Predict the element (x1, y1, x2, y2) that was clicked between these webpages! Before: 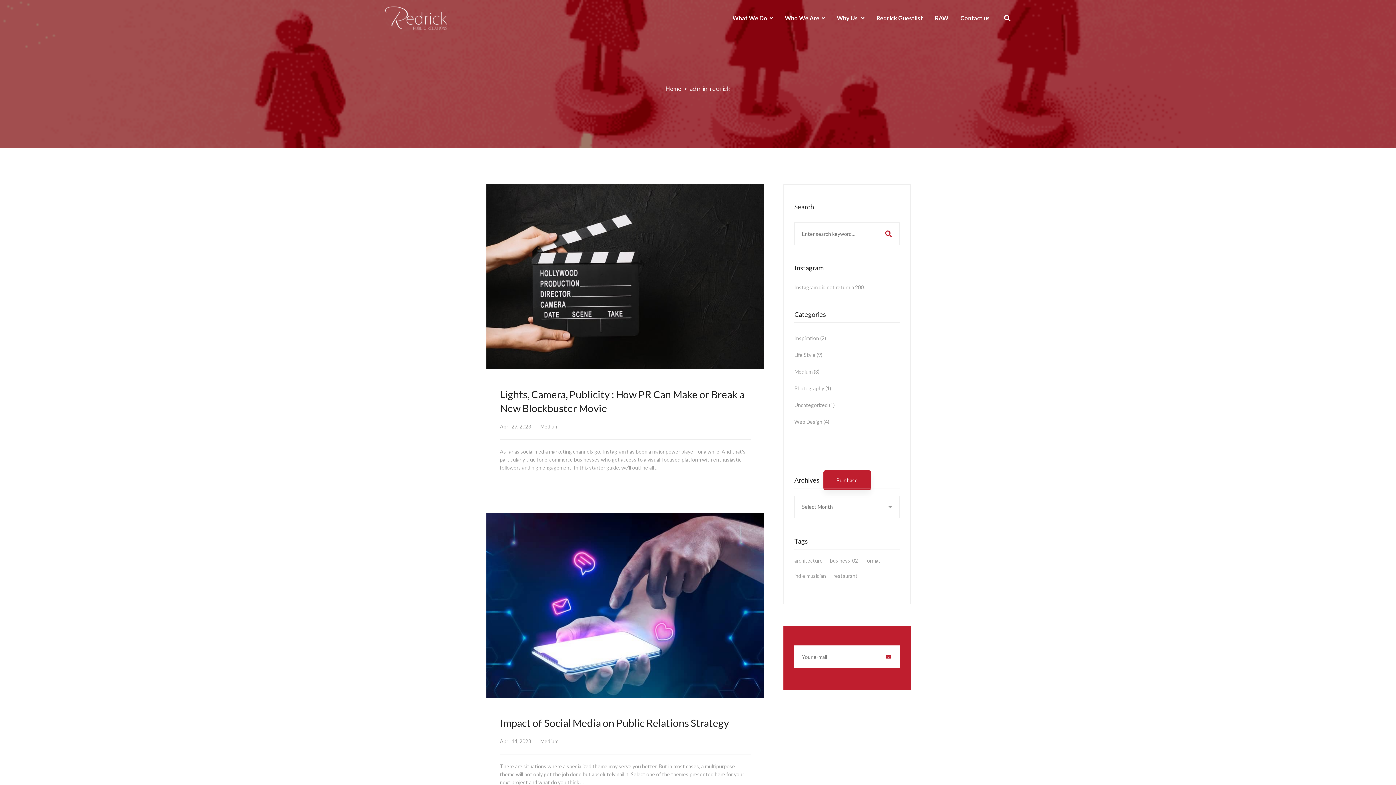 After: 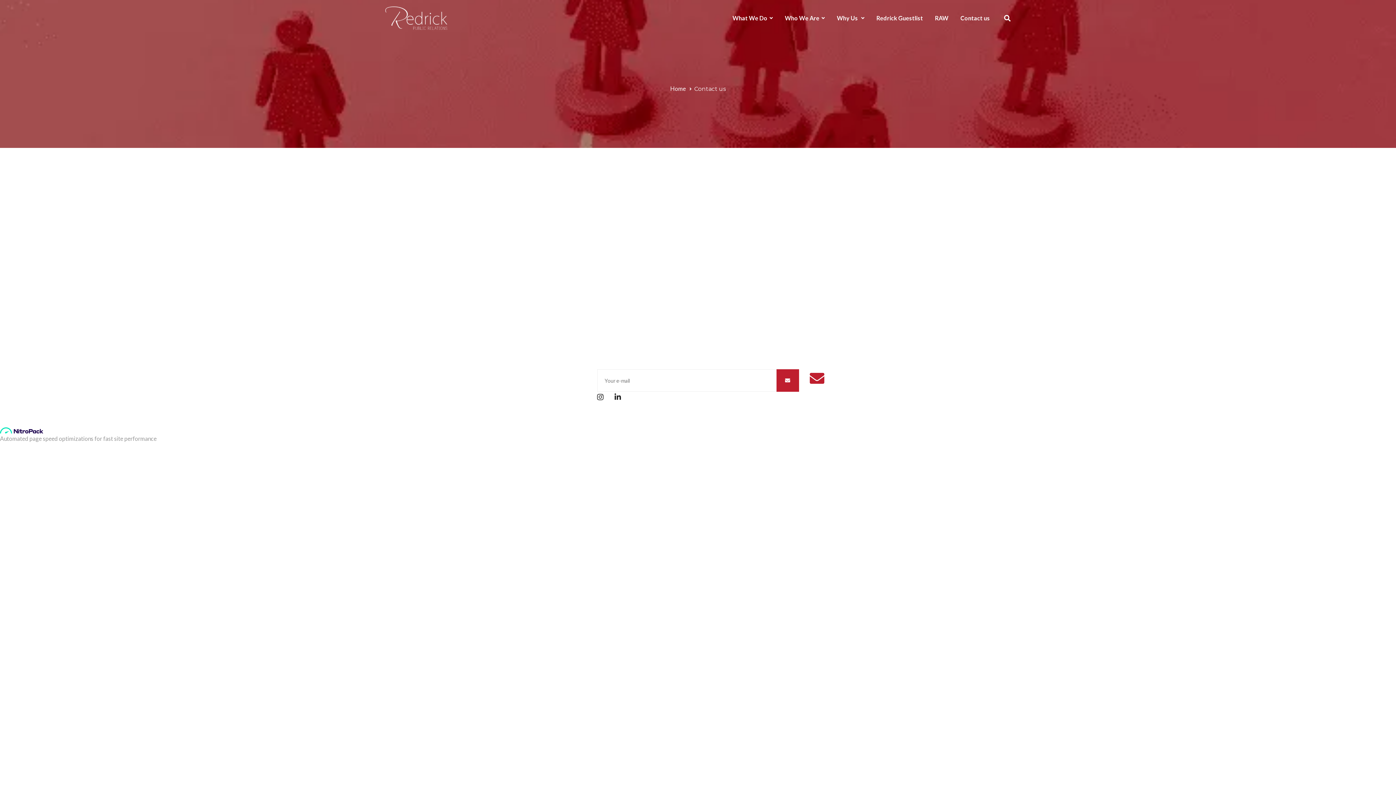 Action: label: Contact us bbox: (955, 0, 995, 36)